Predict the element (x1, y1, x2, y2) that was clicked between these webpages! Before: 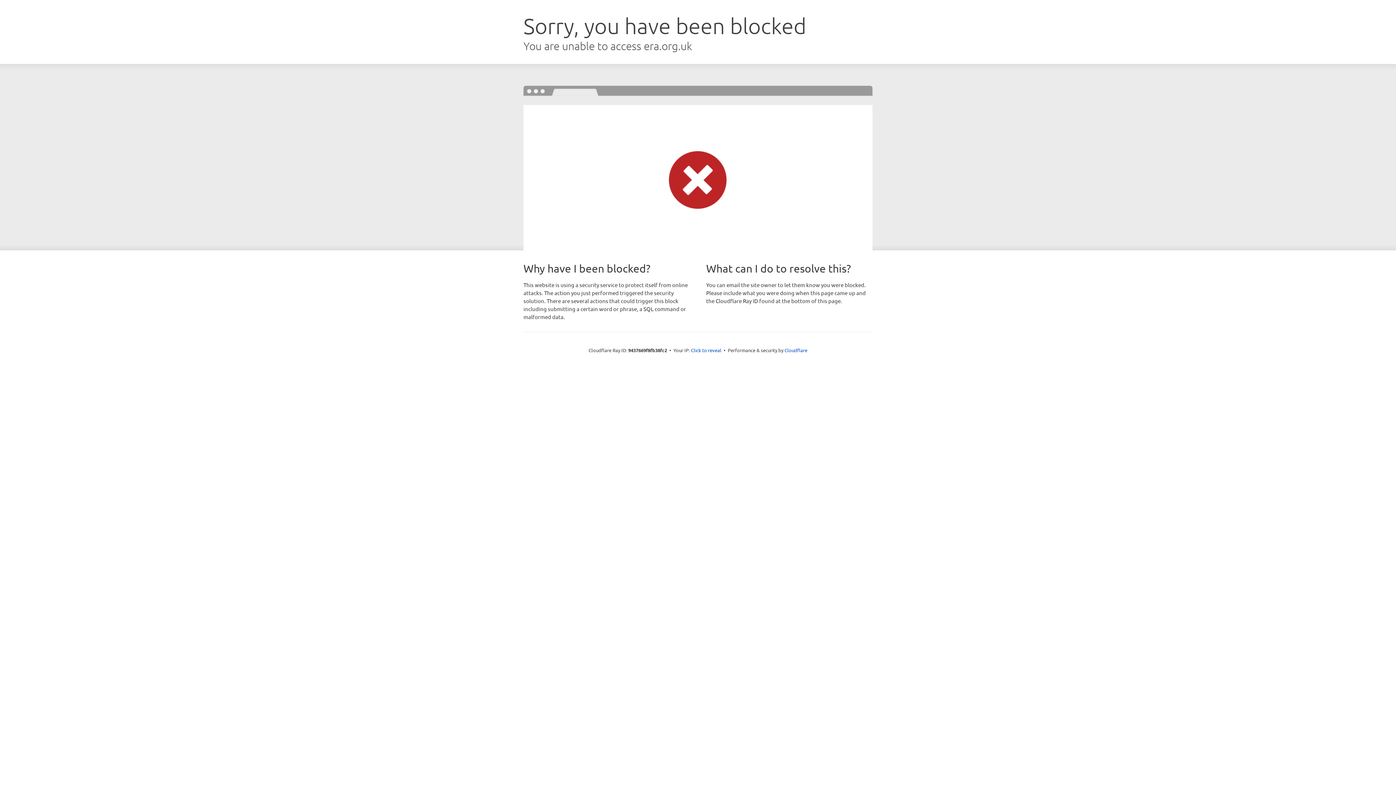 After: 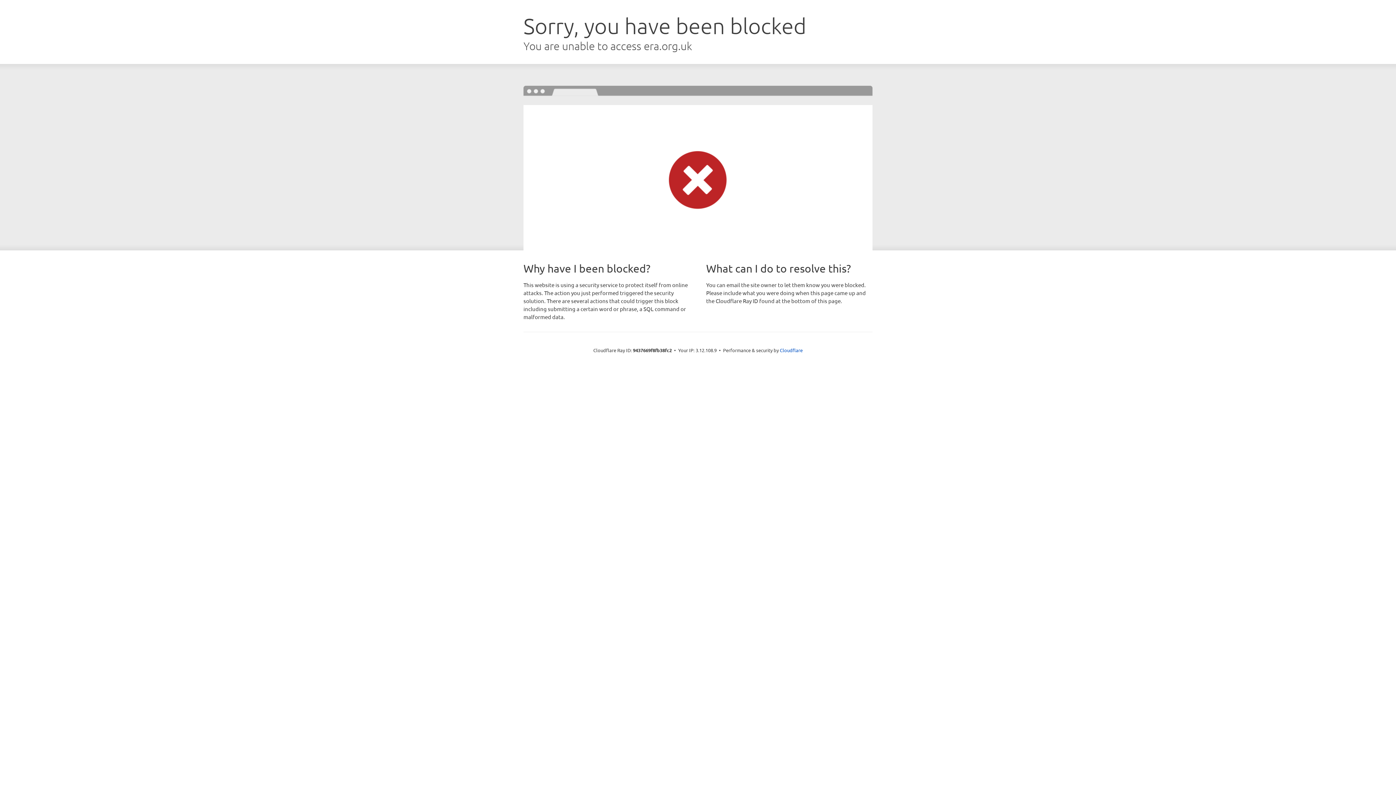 Action: label: Click to reveal bbox: (691, 346, 721, 353)